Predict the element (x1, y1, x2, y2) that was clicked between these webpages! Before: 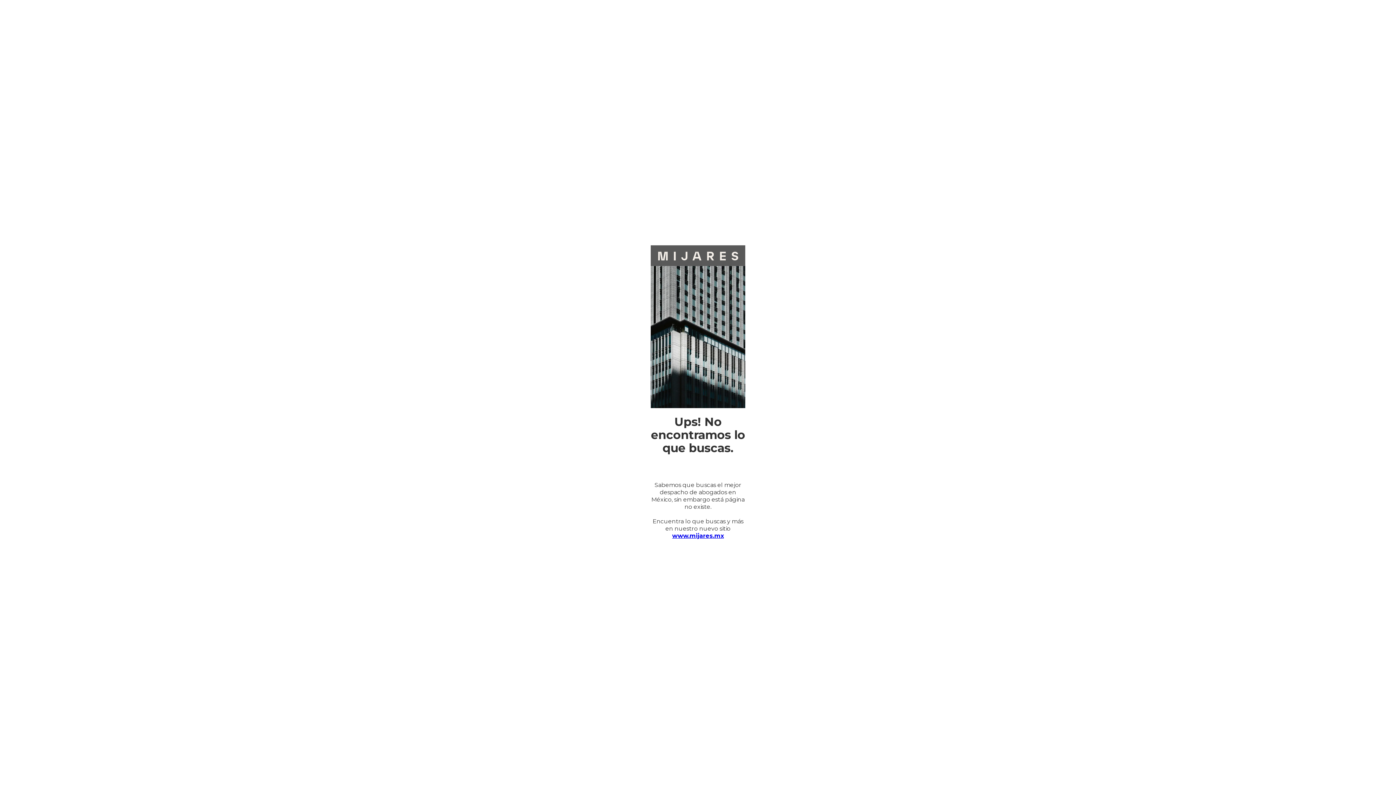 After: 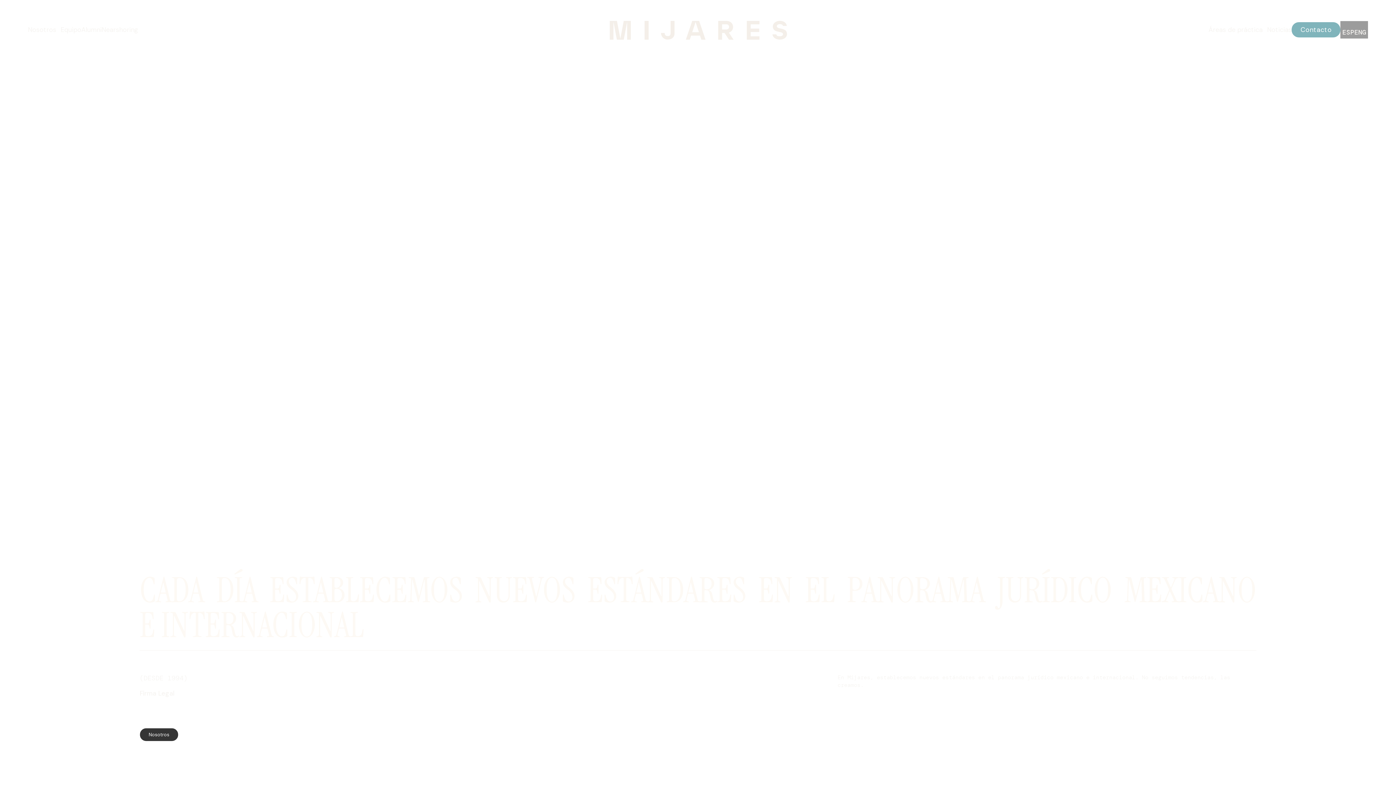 Action: bbox: (672, 532, 724, 539) label: www.mijares.mx